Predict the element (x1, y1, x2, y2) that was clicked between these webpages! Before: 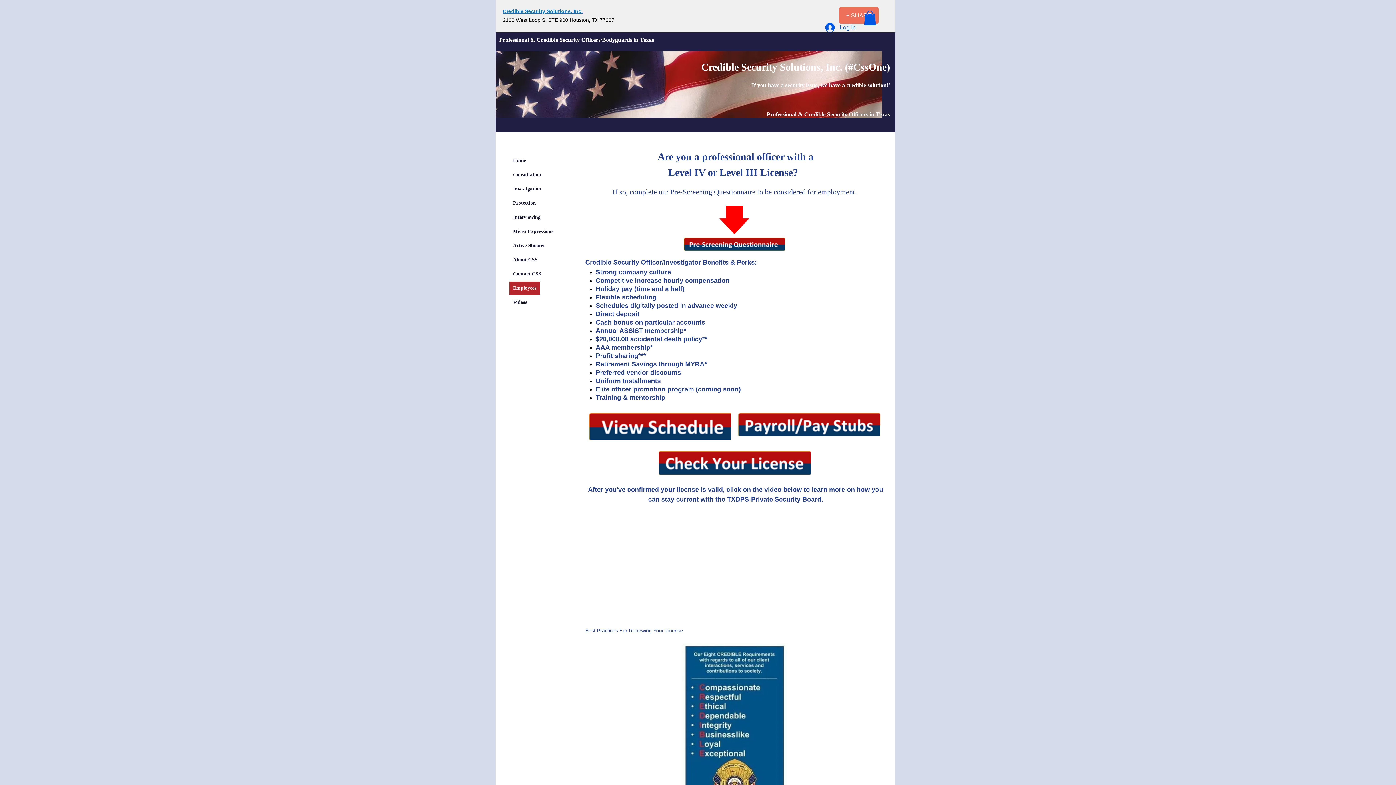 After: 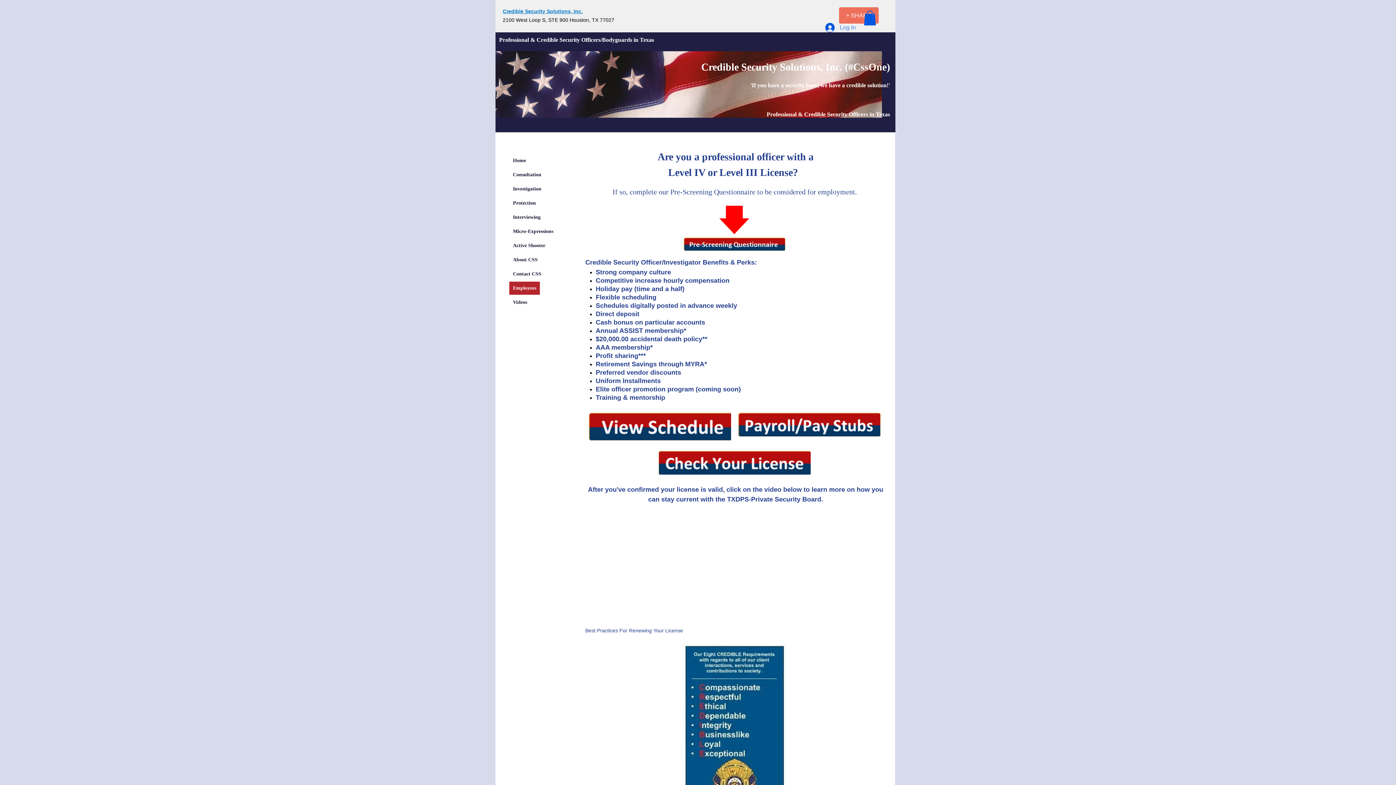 Action: label: Log In bbox: (820, 20, 861, 34)